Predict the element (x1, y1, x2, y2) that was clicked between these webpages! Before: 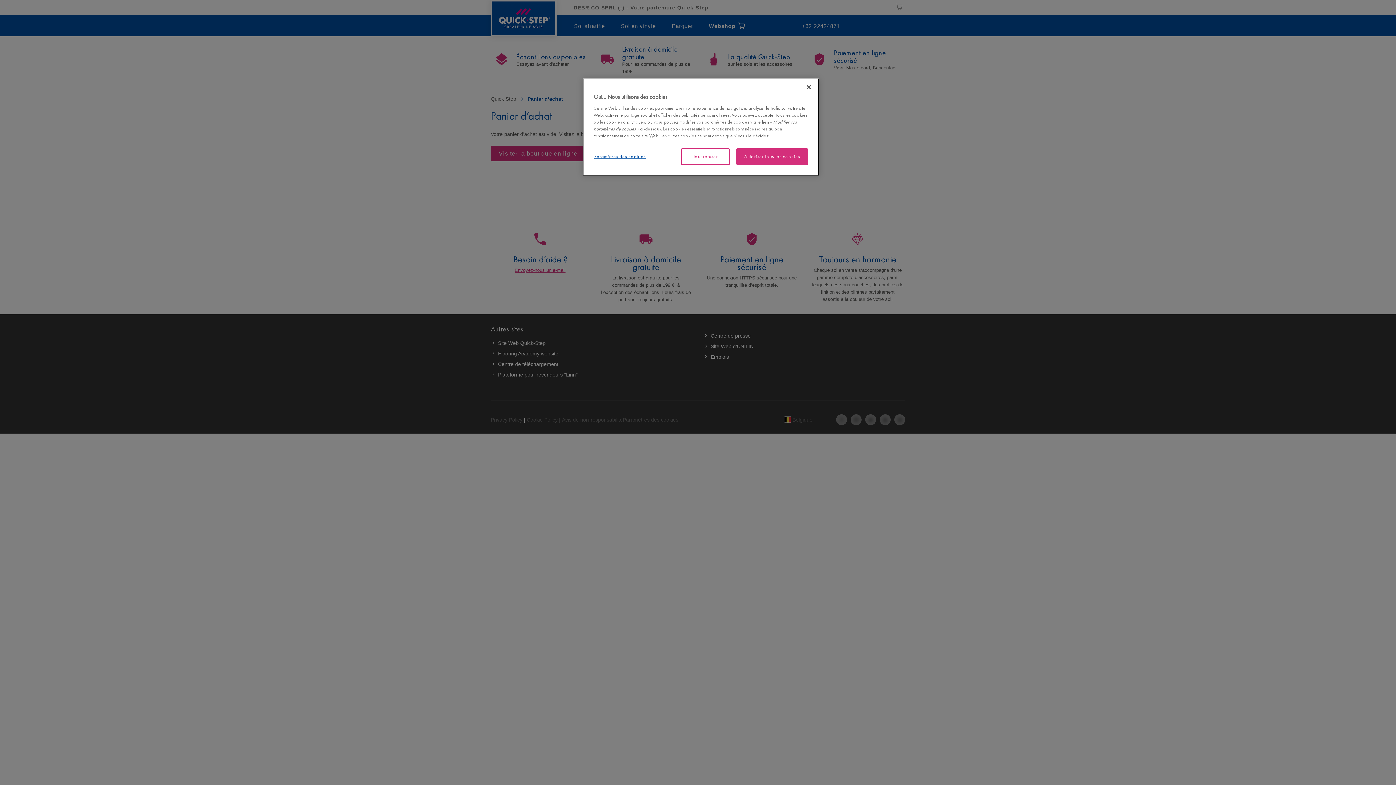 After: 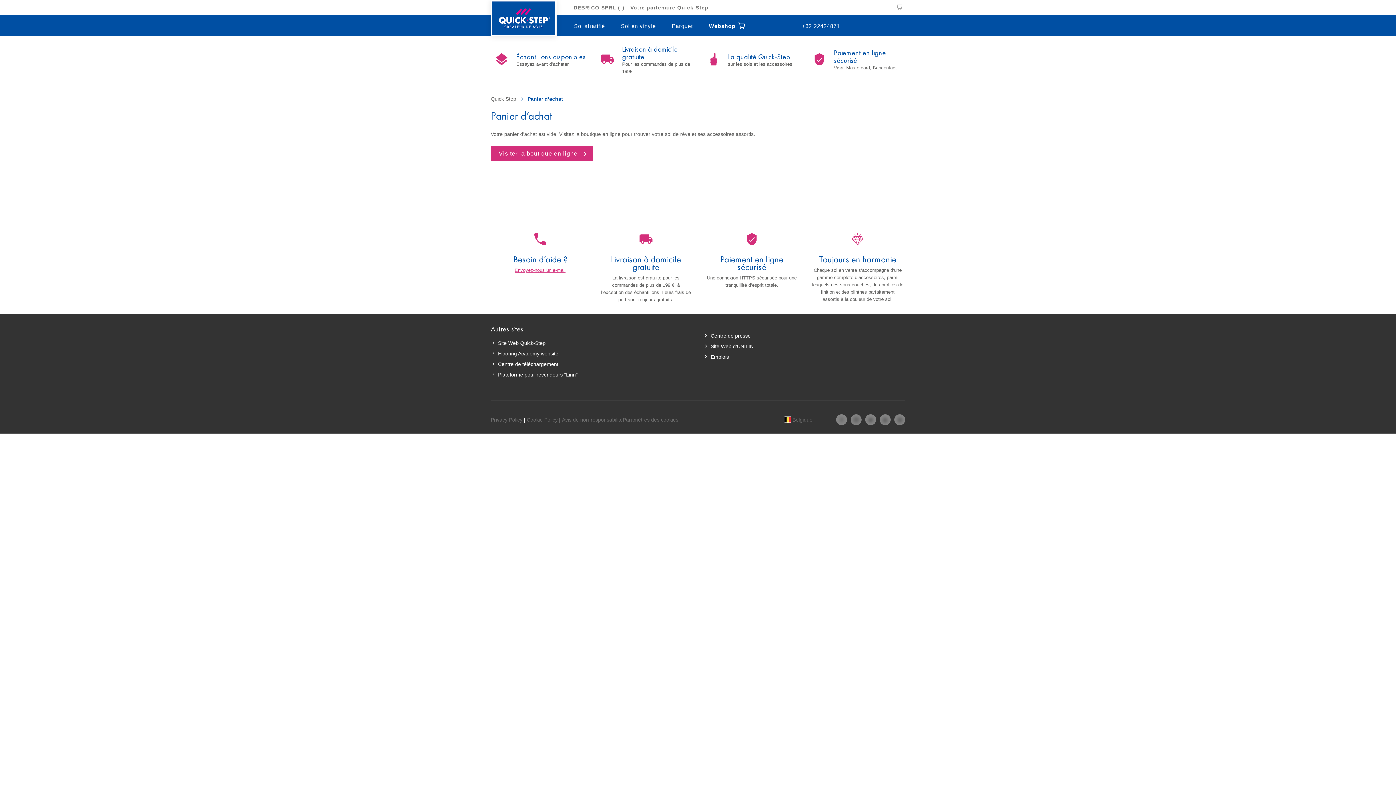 Action: label: Autoriser tous les cookies bbox: (736, 148, 808, 165)